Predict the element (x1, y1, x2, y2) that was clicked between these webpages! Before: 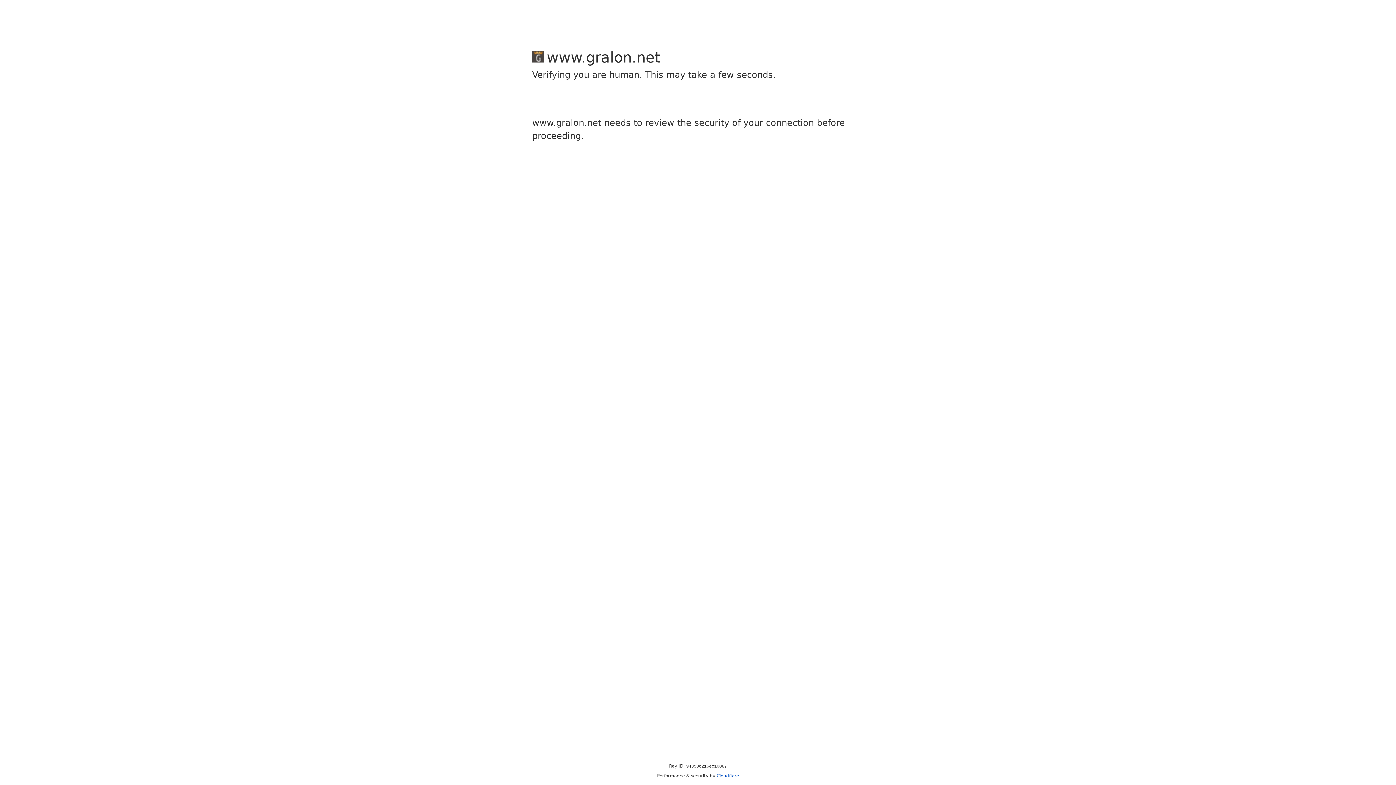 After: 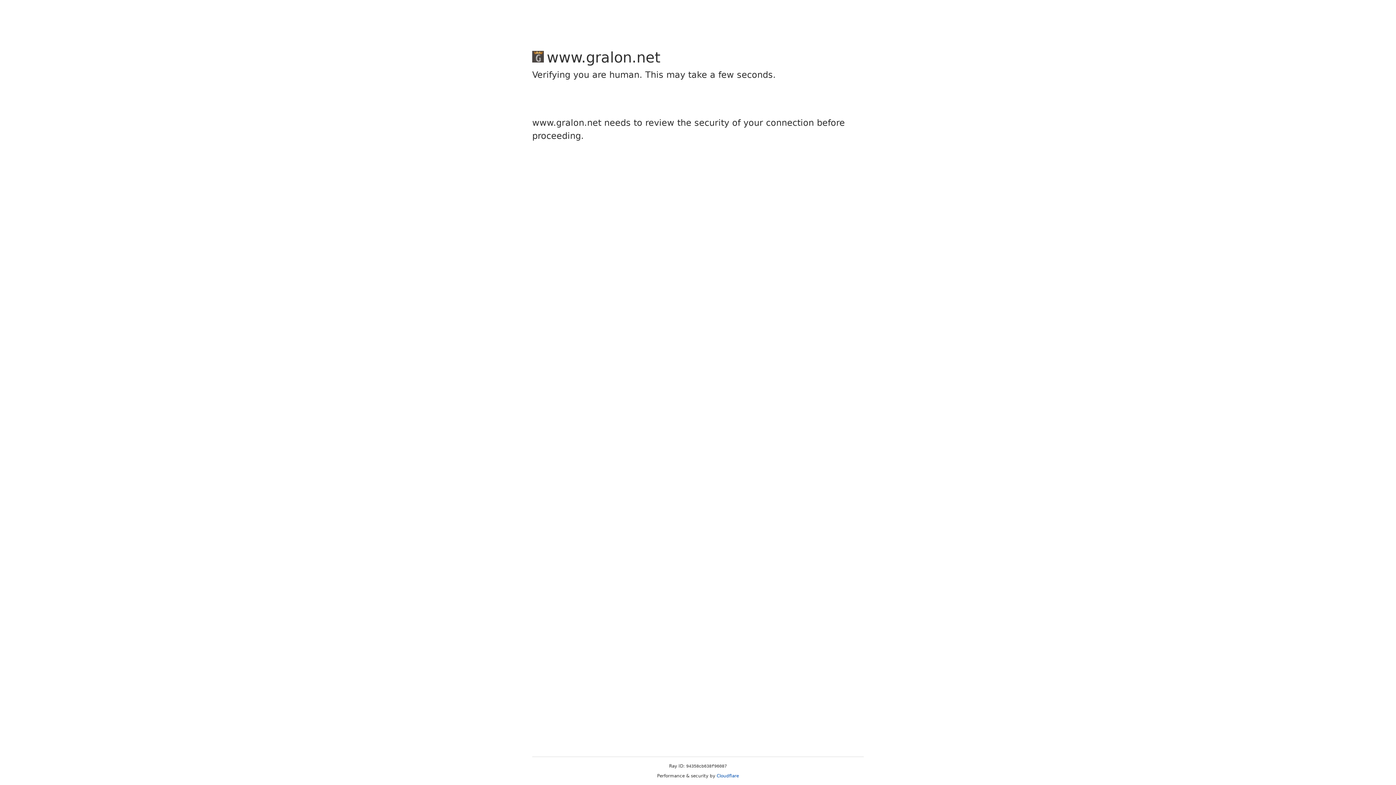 Action: label: Cloudflare bbox: (716, 773, 739, 778)